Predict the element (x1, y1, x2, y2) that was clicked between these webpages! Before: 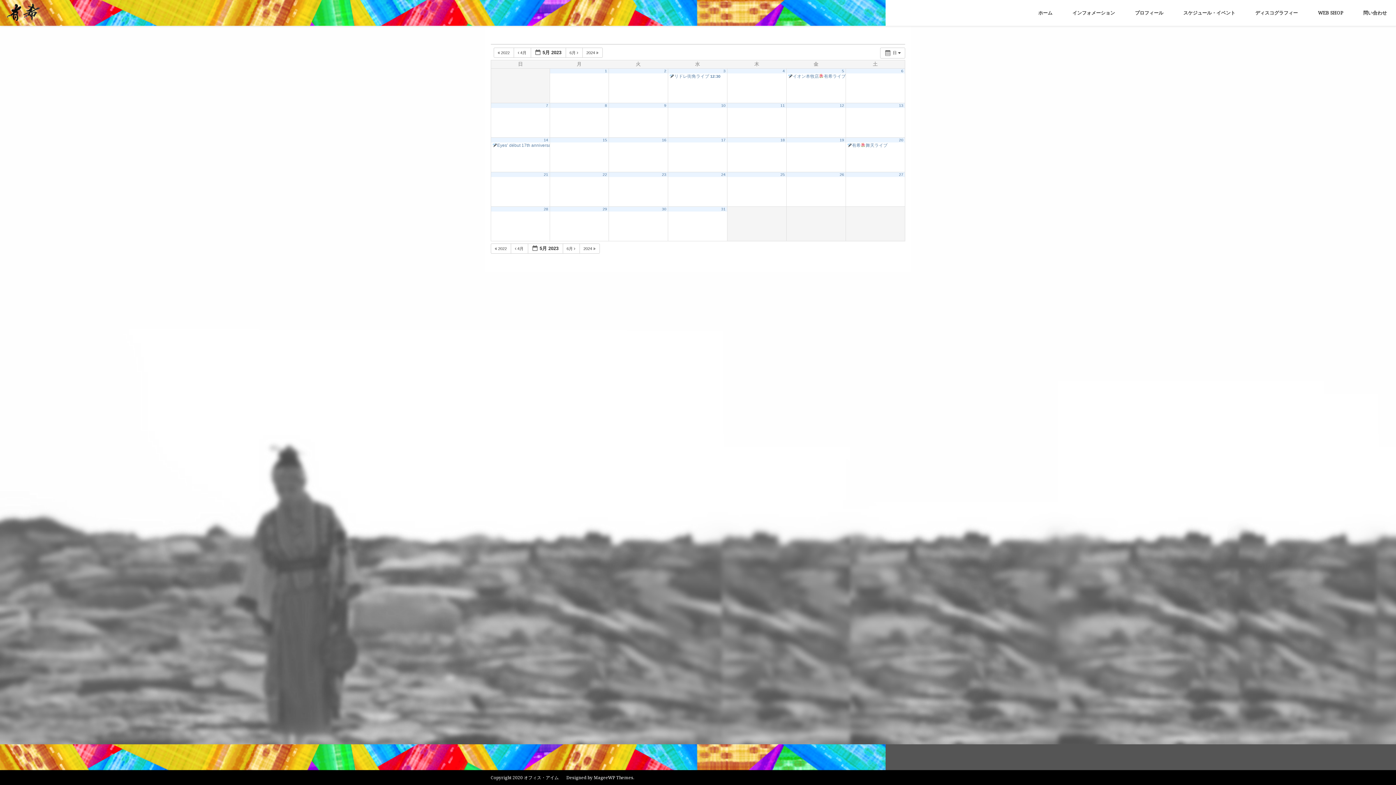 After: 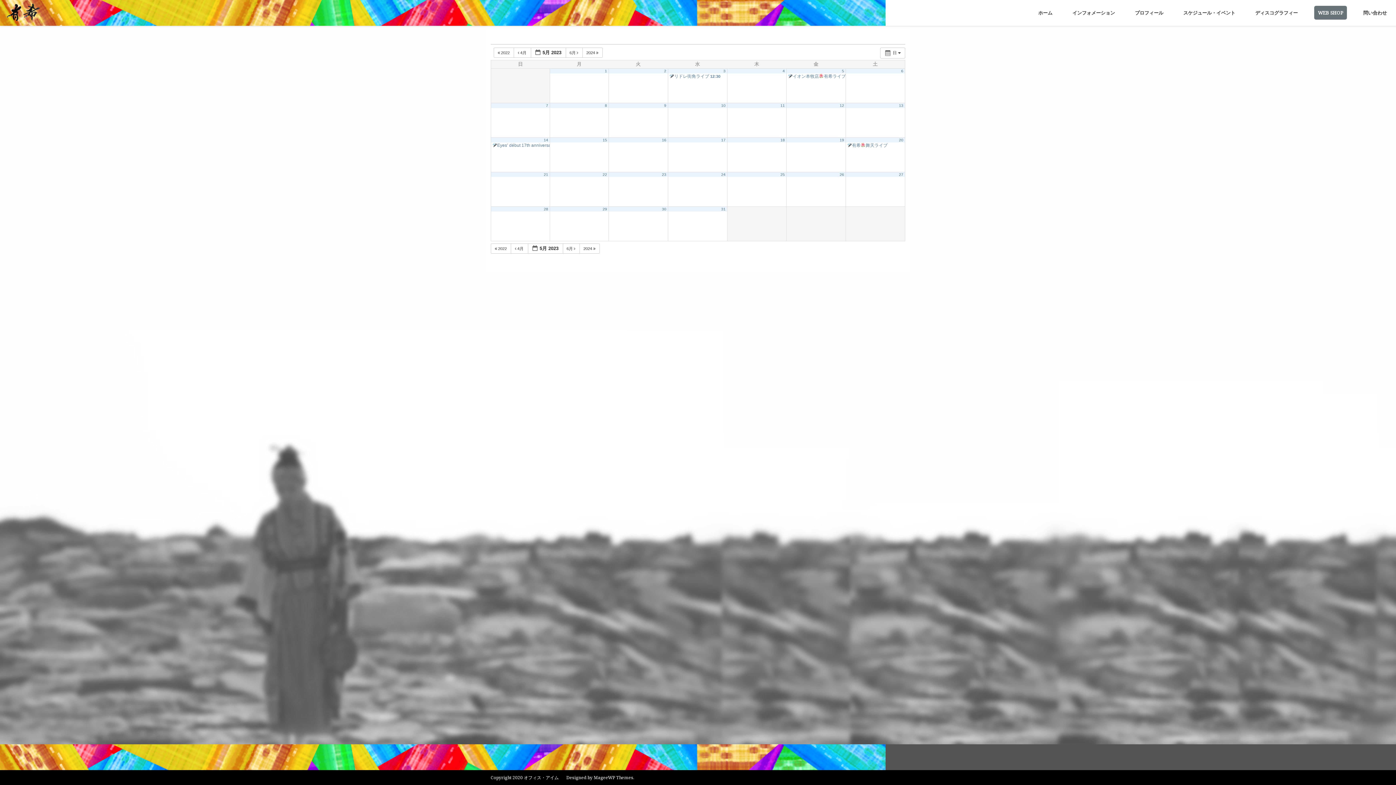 Action: bbox: (1314, 0, 1347, 25) label: WEB SHOP